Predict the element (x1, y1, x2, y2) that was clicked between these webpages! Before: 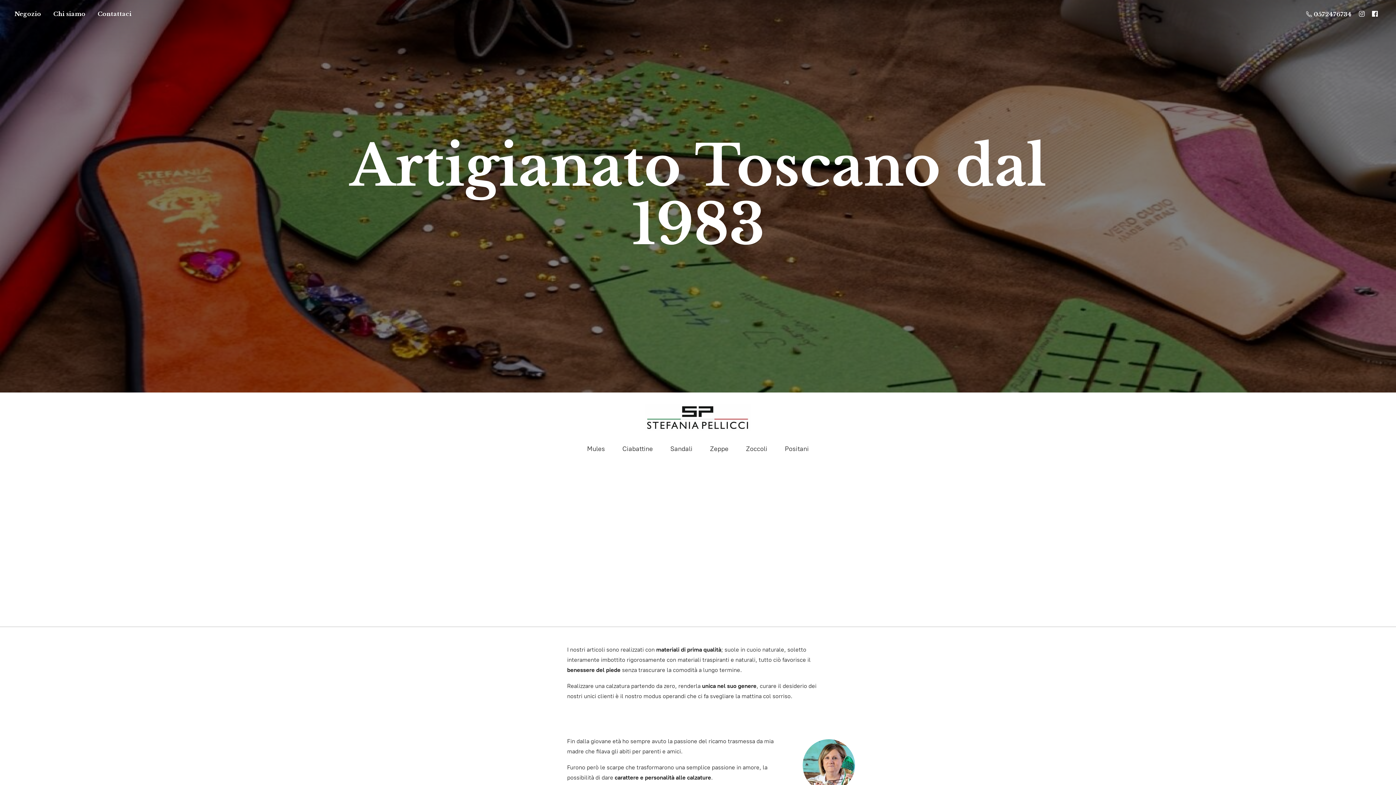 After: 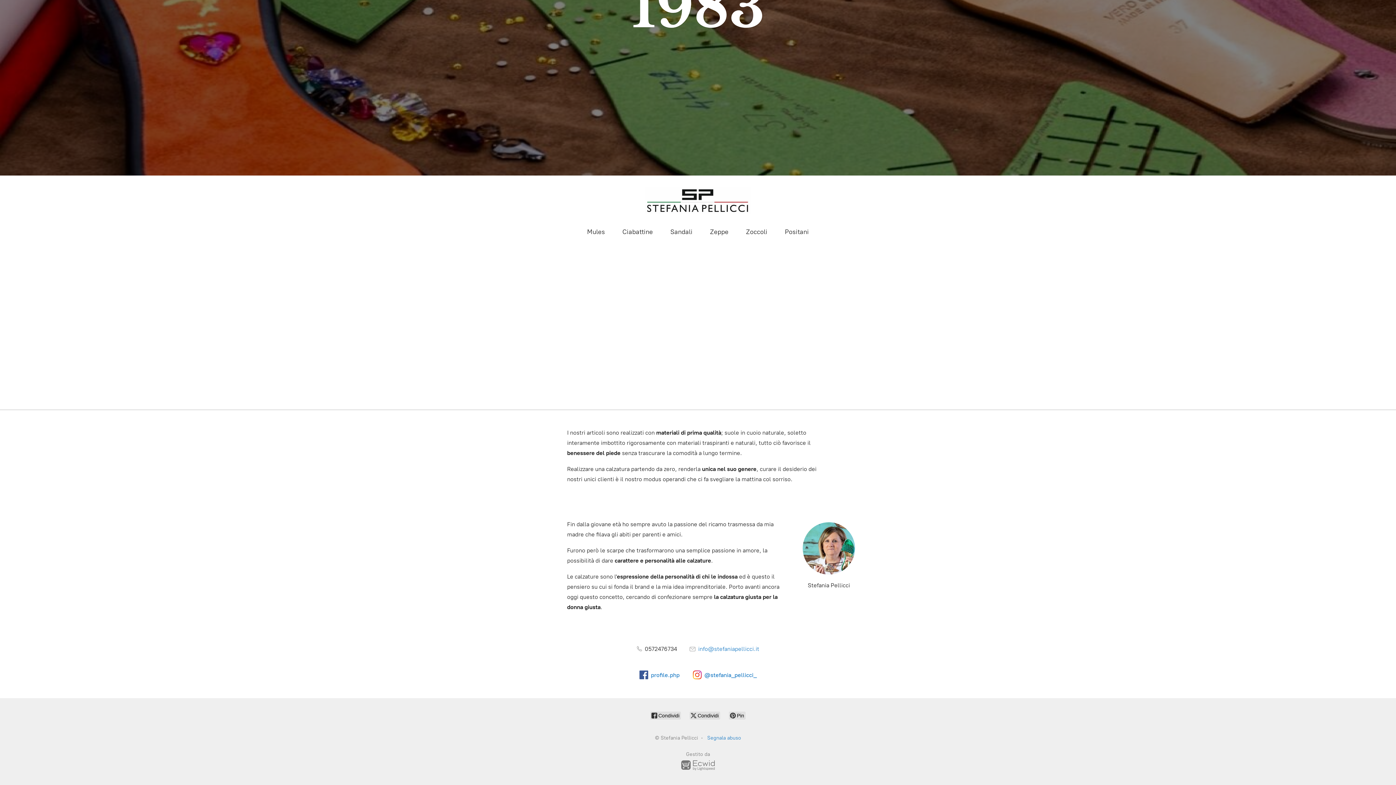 Action: bbox: (48, 8, 90, 18) label: Chi siamo